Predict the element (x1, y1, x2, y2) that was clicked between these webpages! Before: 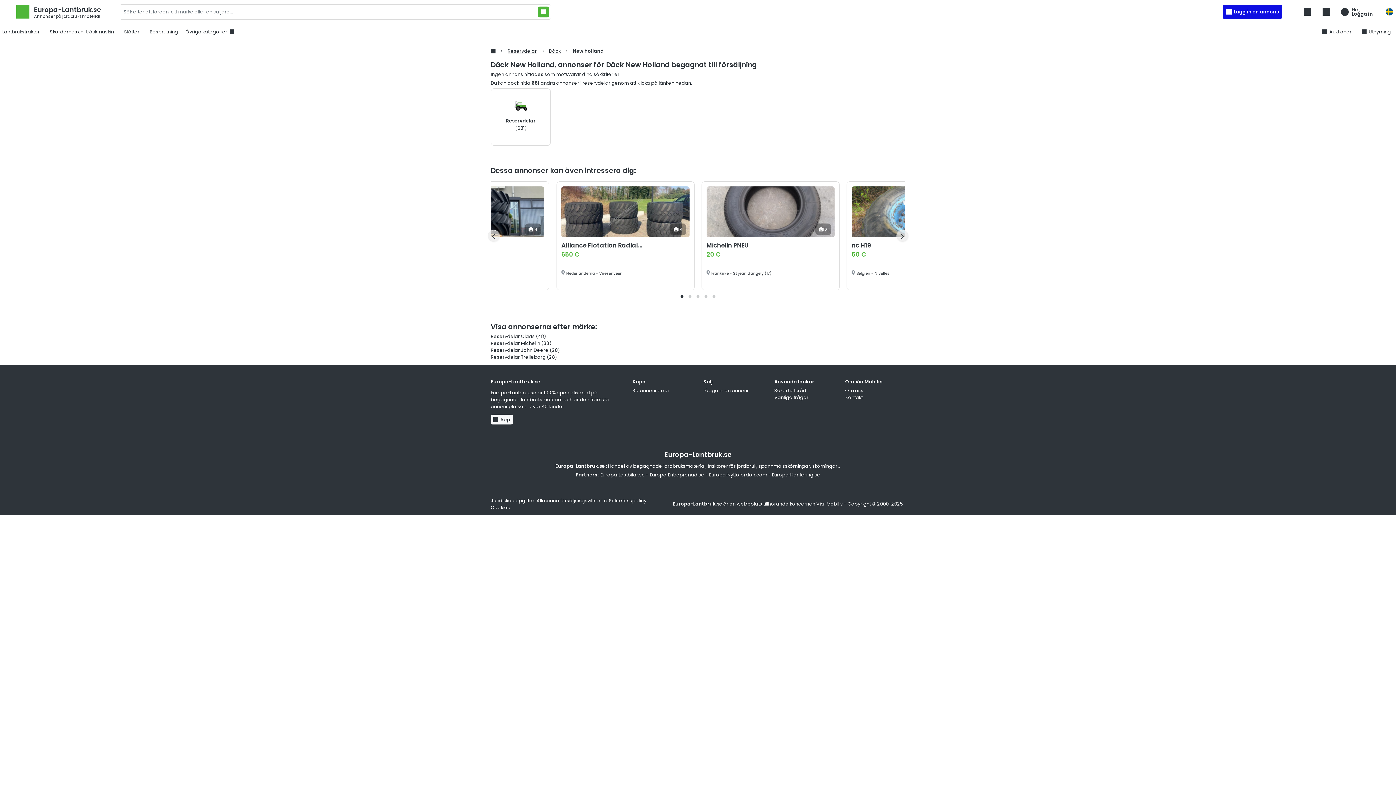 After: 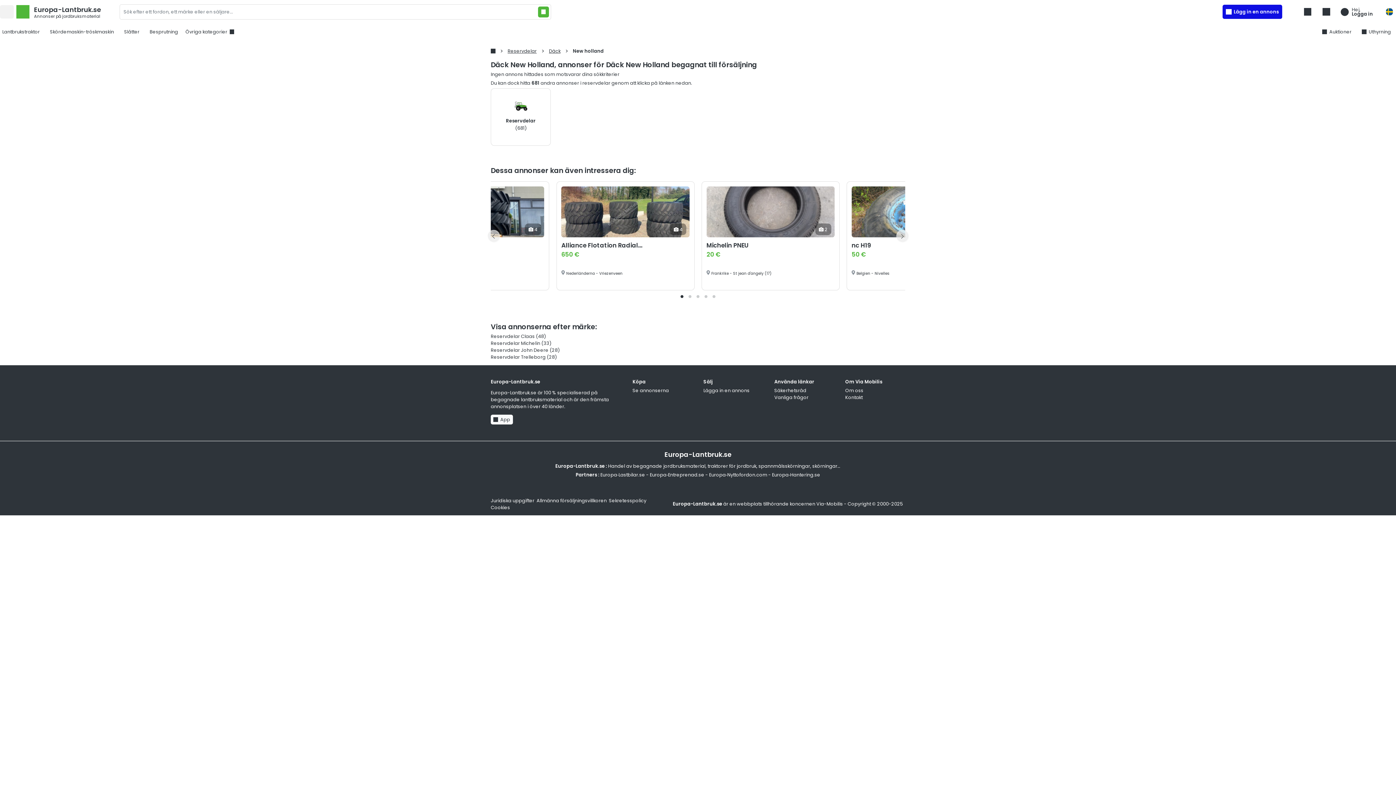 Action: bbox: (0, 5, 13, 18) label: Meny